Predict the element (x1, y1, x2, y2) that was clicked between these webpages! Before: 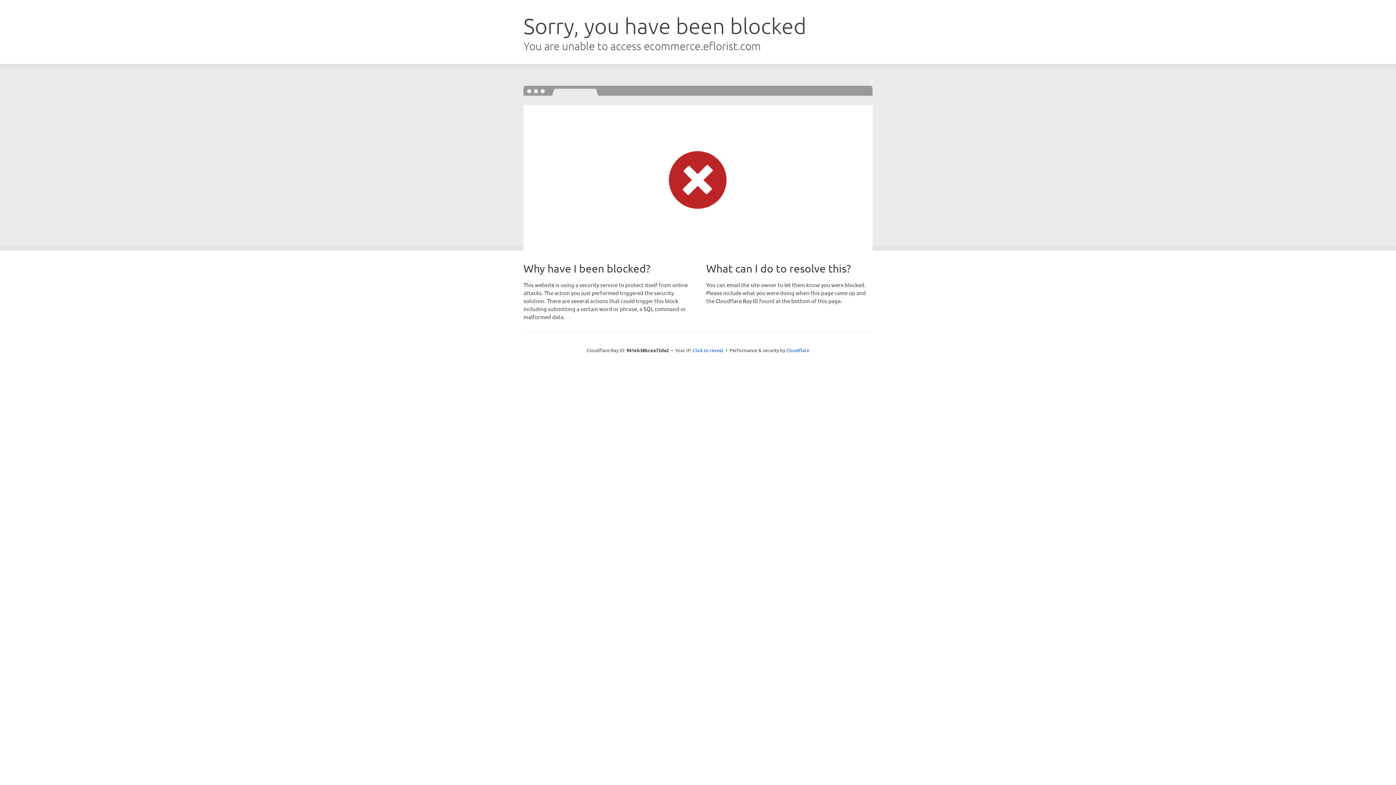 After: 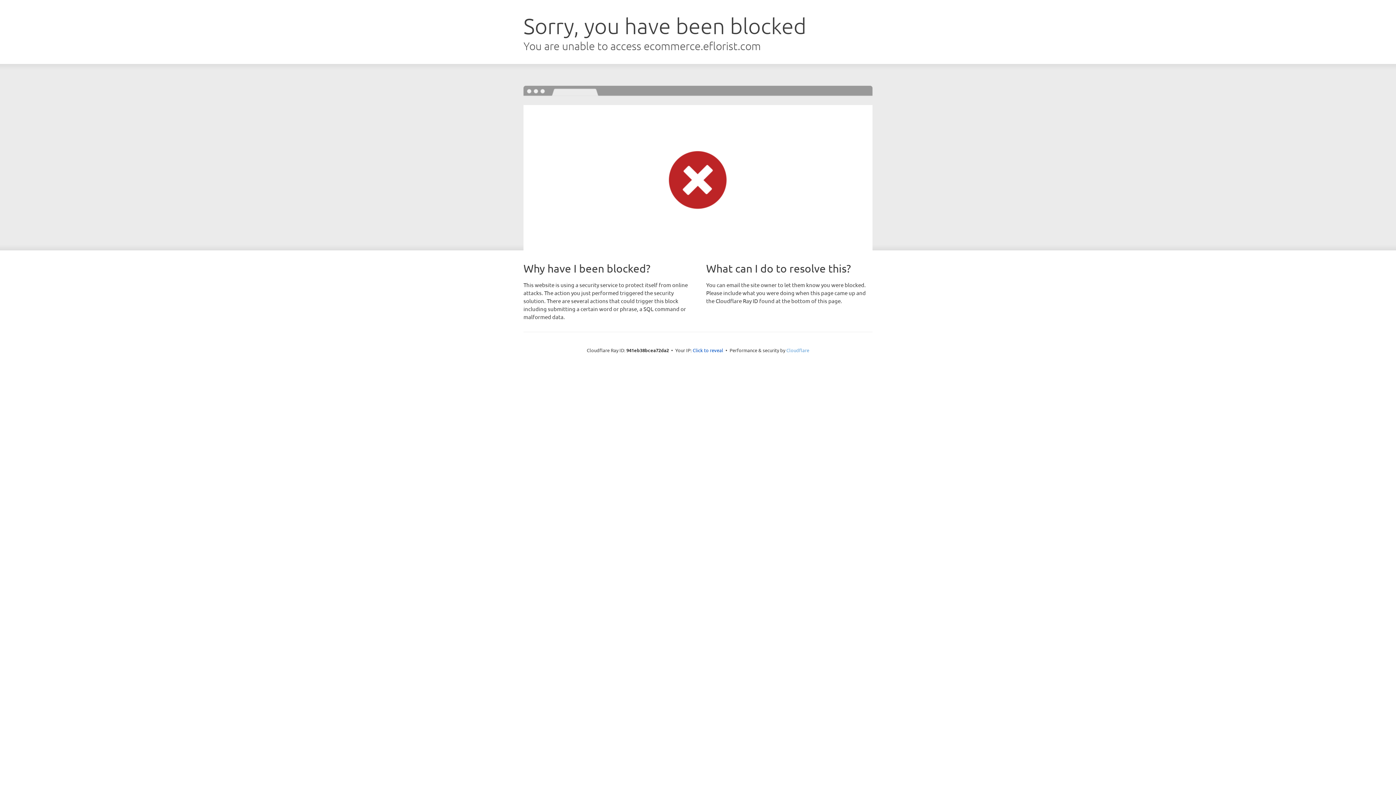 Action: label: Cloudflare bbox: (786, 347, 809, 353)